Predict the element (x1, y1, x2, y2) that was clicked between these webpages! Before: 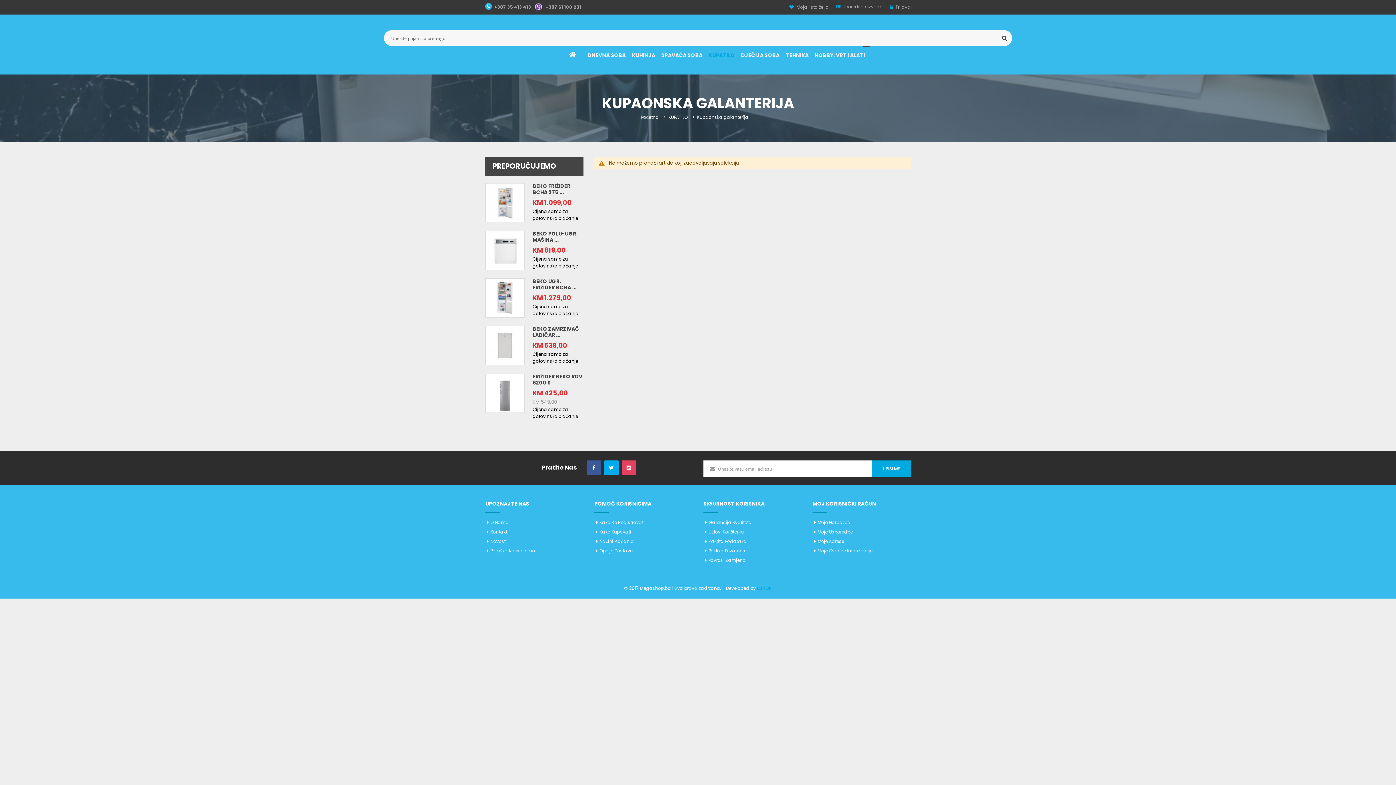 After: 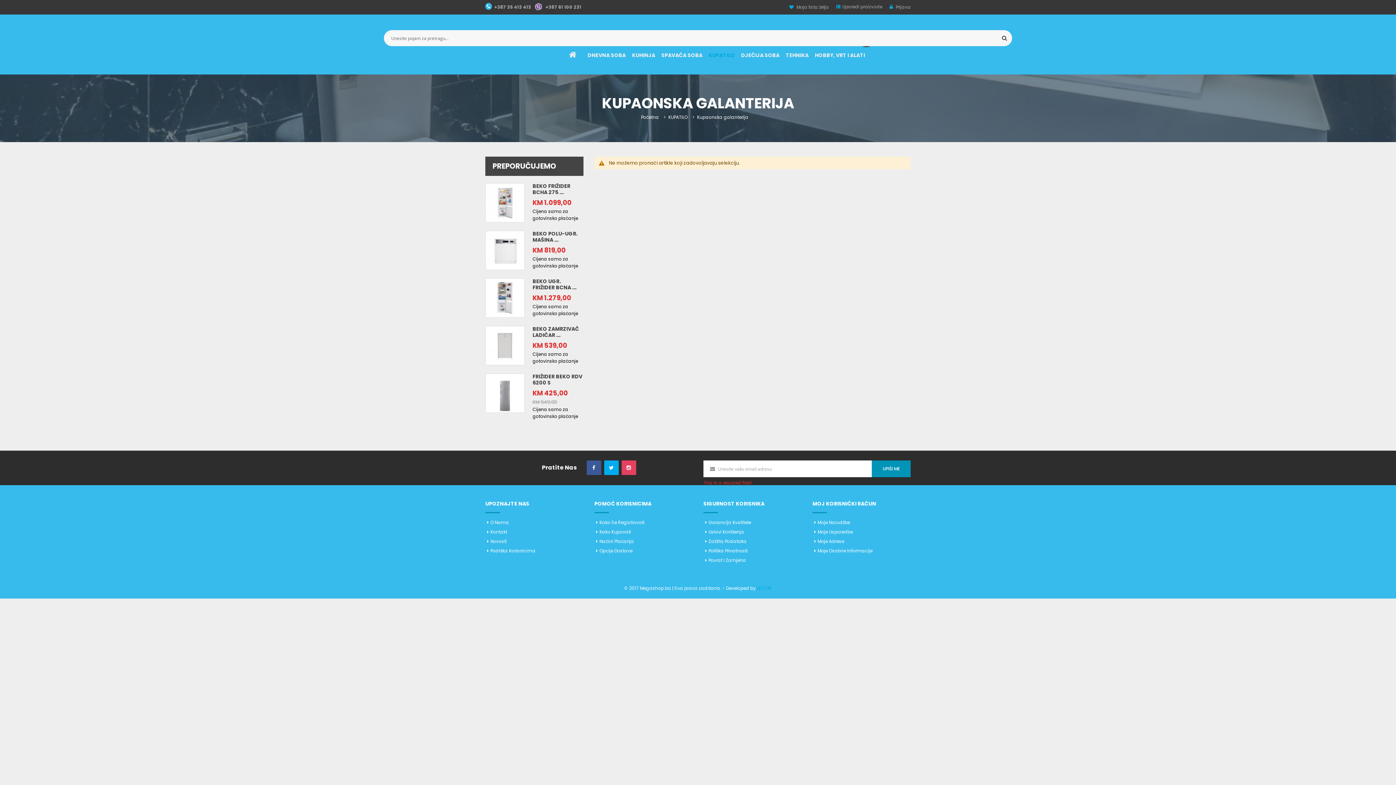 Action: bbox: (872, 460, 910, 477) label: UPIŠI ME